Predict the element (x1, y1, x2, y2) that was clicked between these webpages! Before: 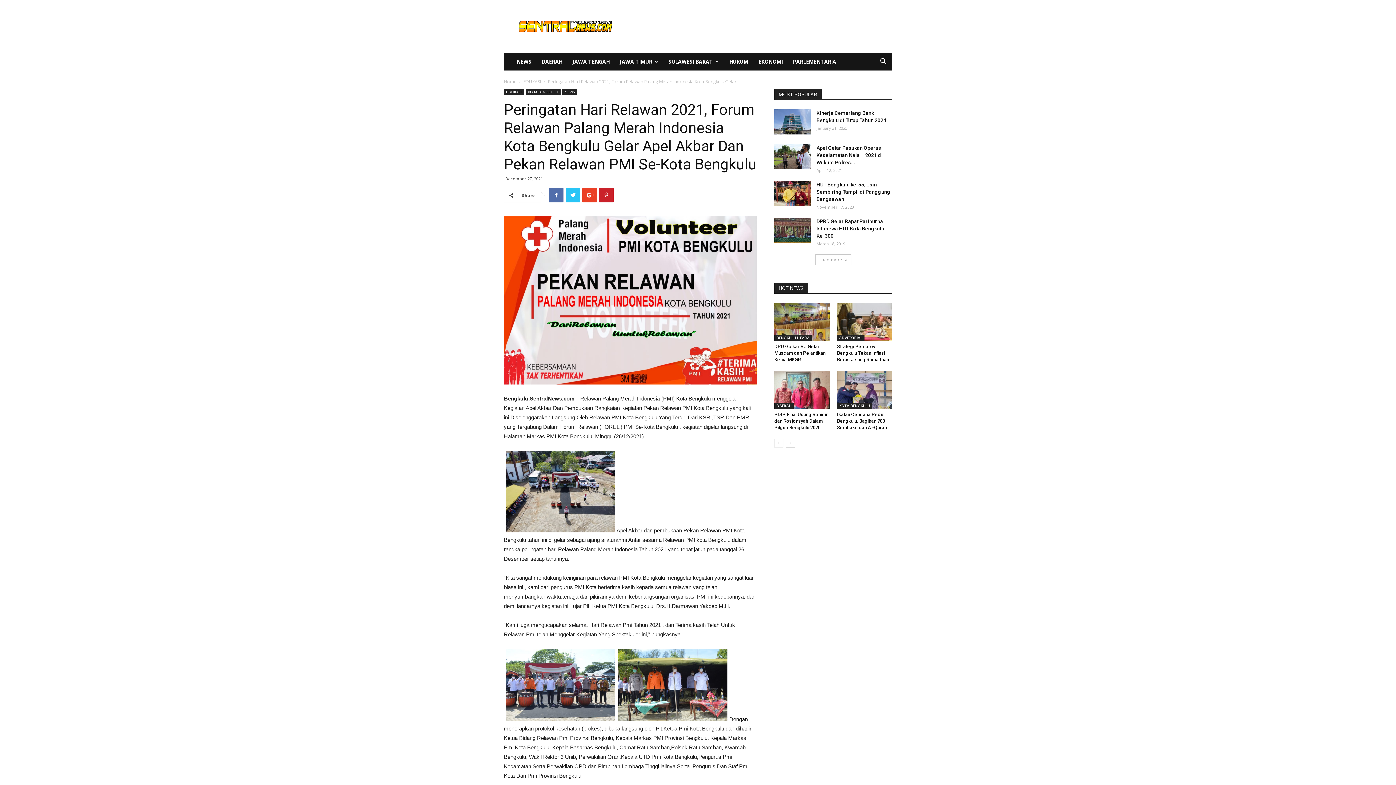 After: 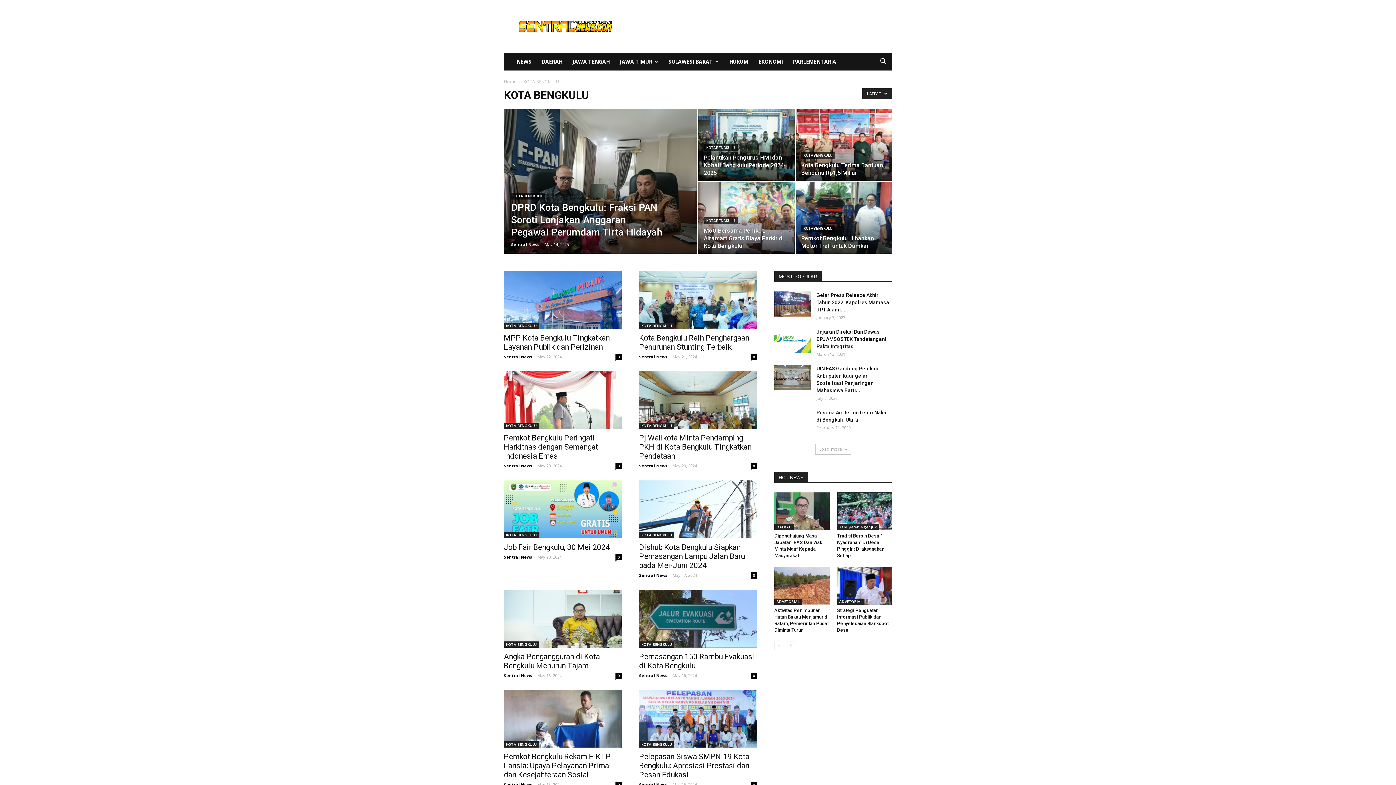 Action: label: KOTA BENGKULU bbox: (525, 89, 560, 95)